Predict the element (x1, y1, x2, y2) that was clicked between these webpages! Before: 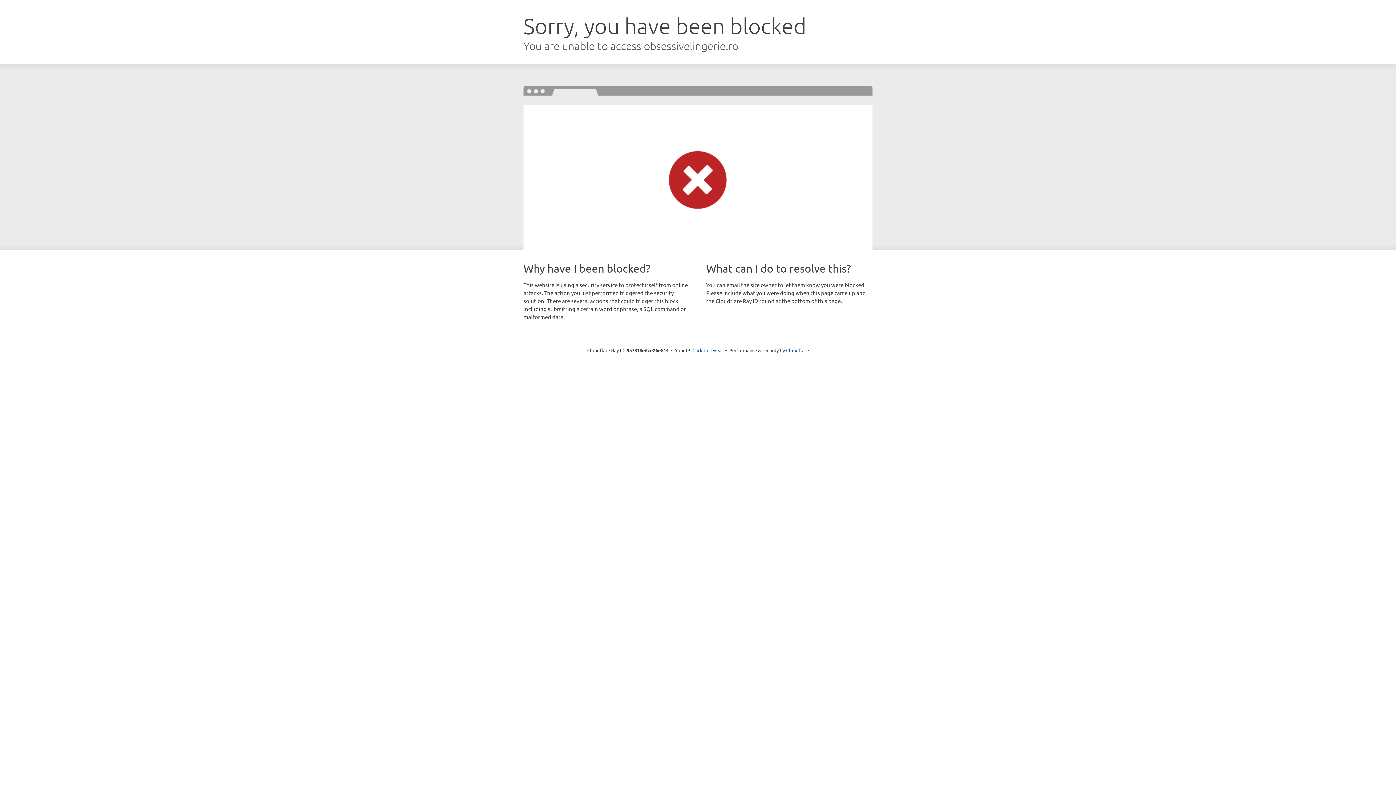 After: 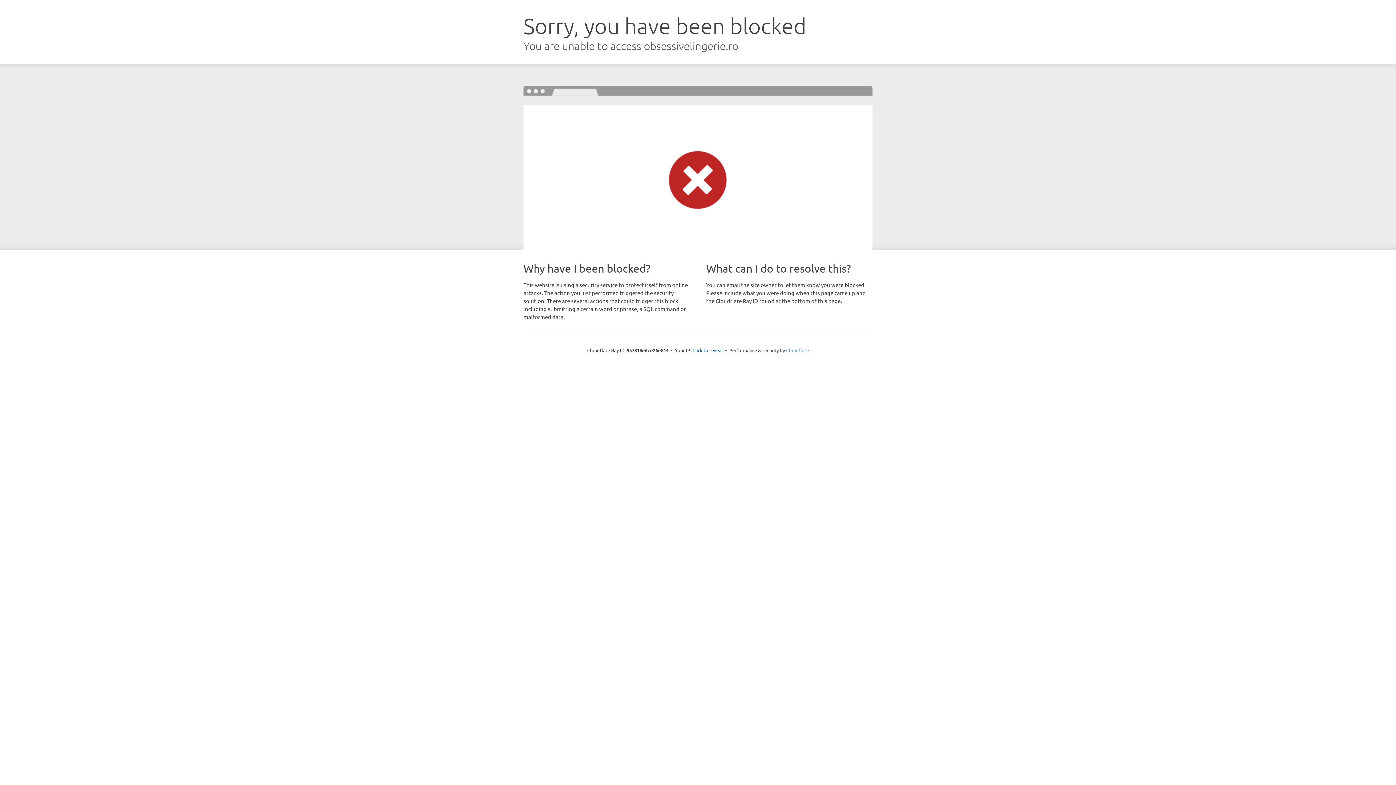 Action: bbox: (786, 347, 809, 353) label: Cloudflare